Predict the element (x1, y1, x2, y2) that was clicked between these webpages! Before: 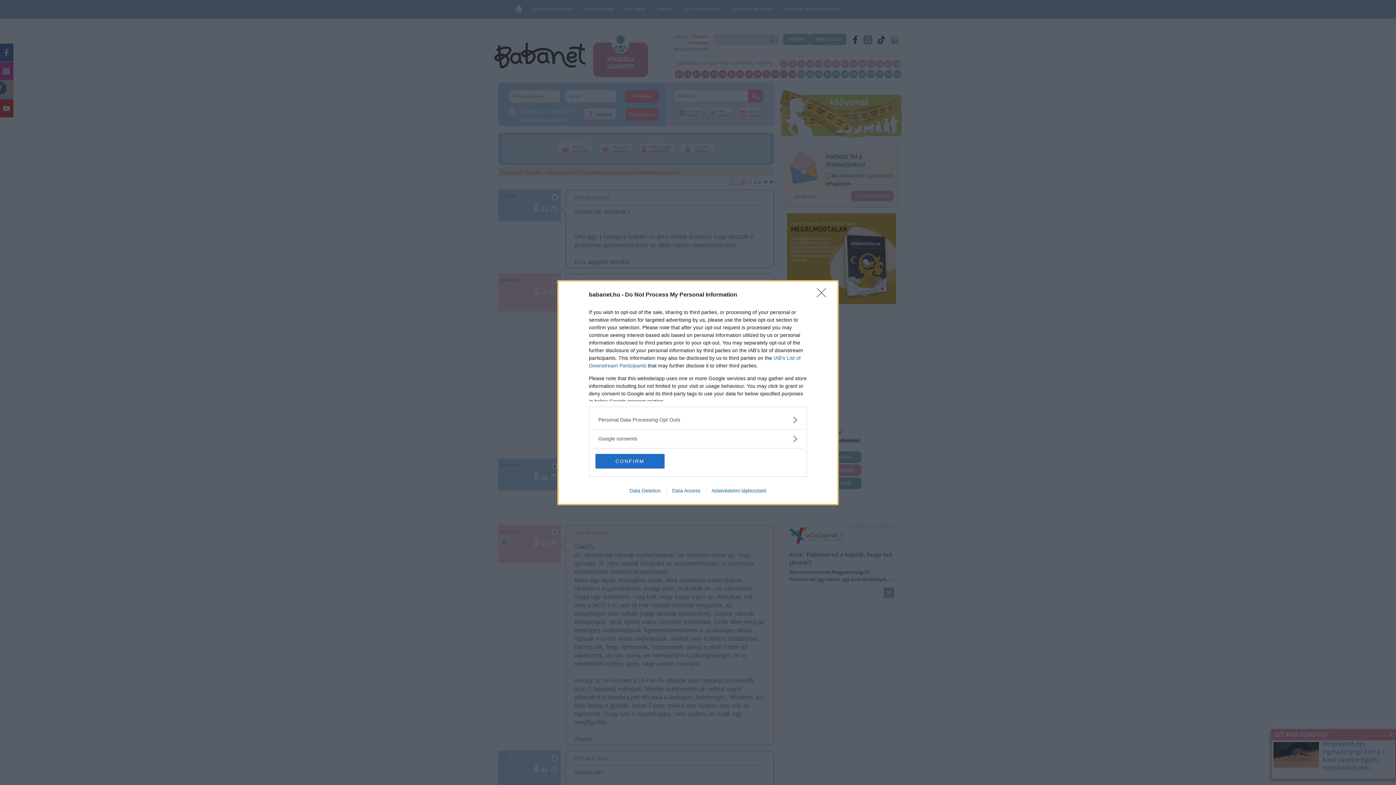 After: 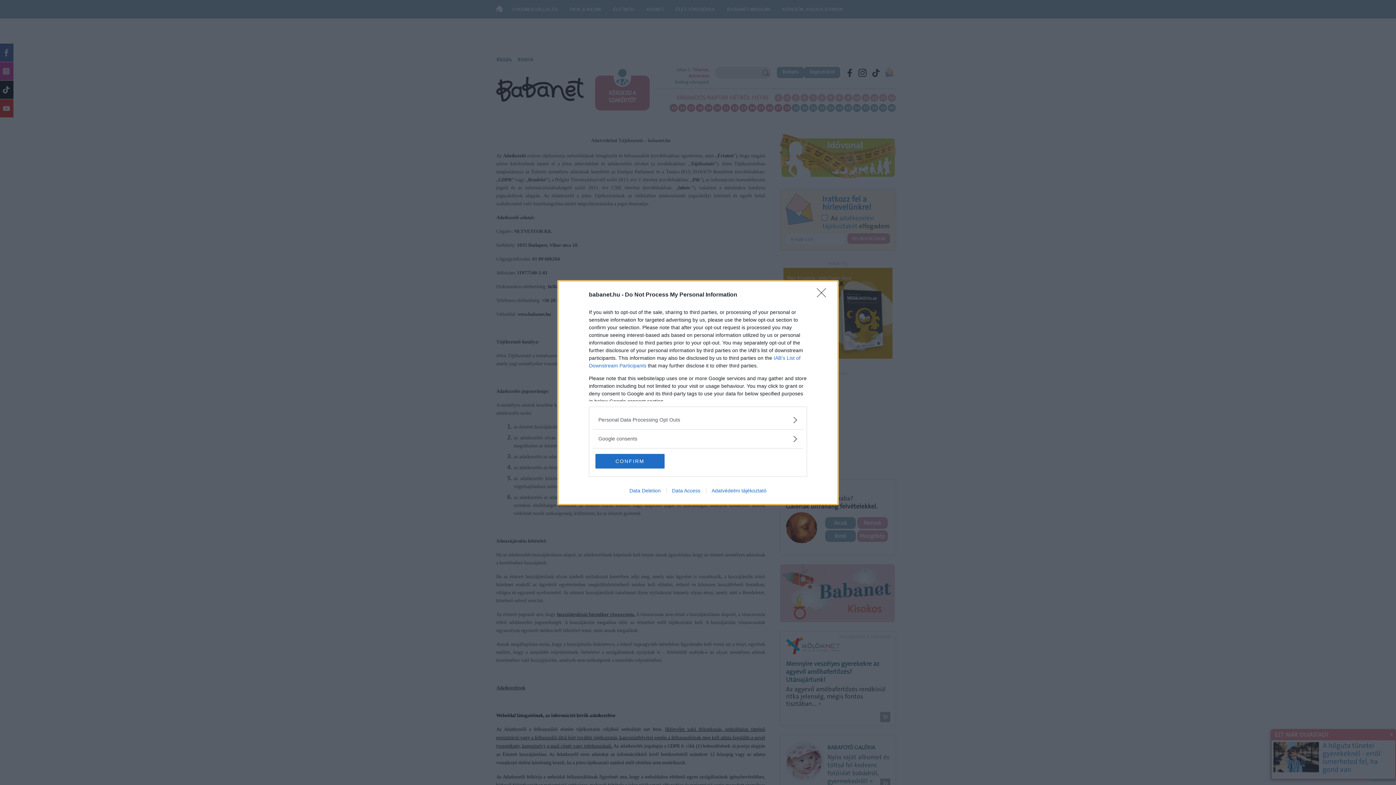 Action: label: Adatvédelmi tájékoztató bbox: (706, 487, 772, 493)